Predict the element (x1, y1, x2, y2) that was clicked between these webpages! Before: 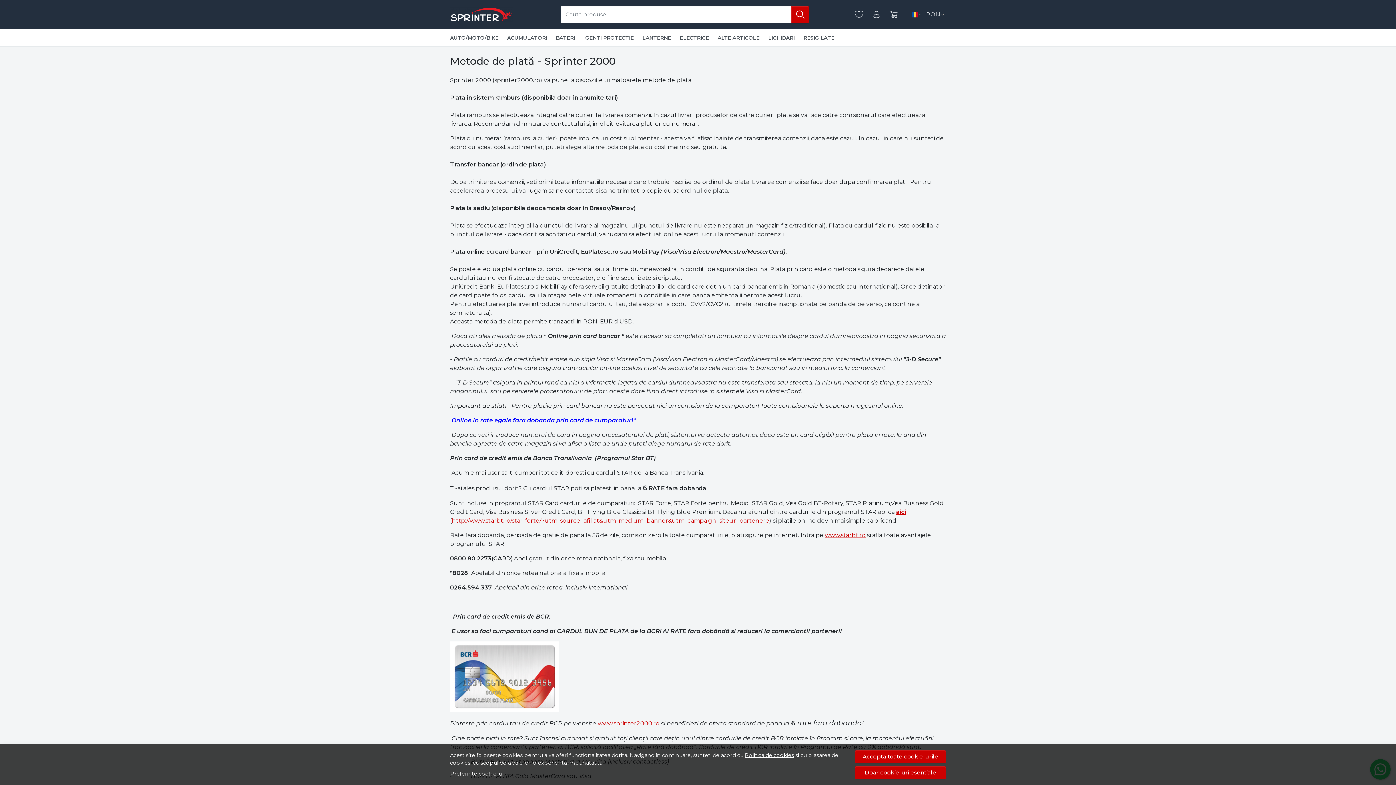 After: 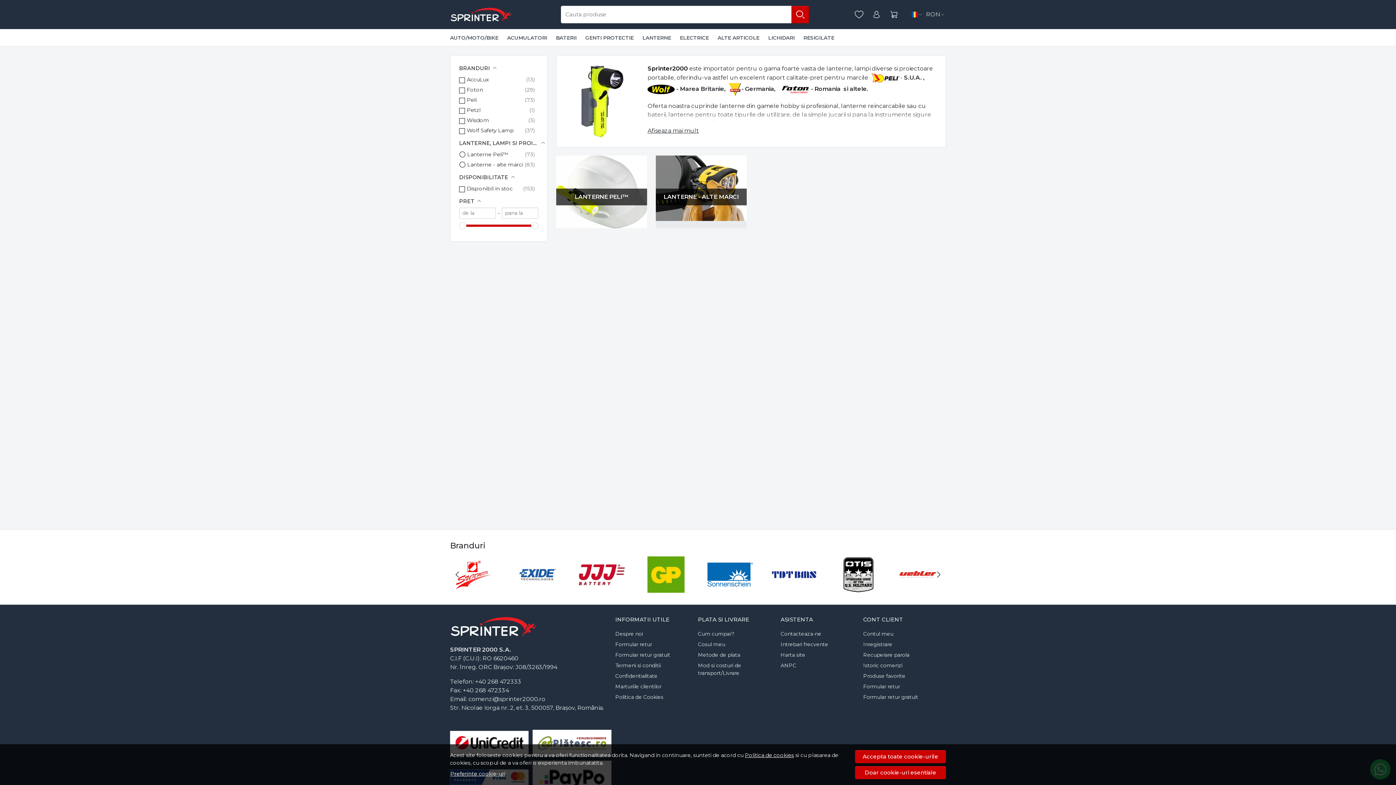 Action: bbox: (638, 29, 675, 46) label: LANTERNE